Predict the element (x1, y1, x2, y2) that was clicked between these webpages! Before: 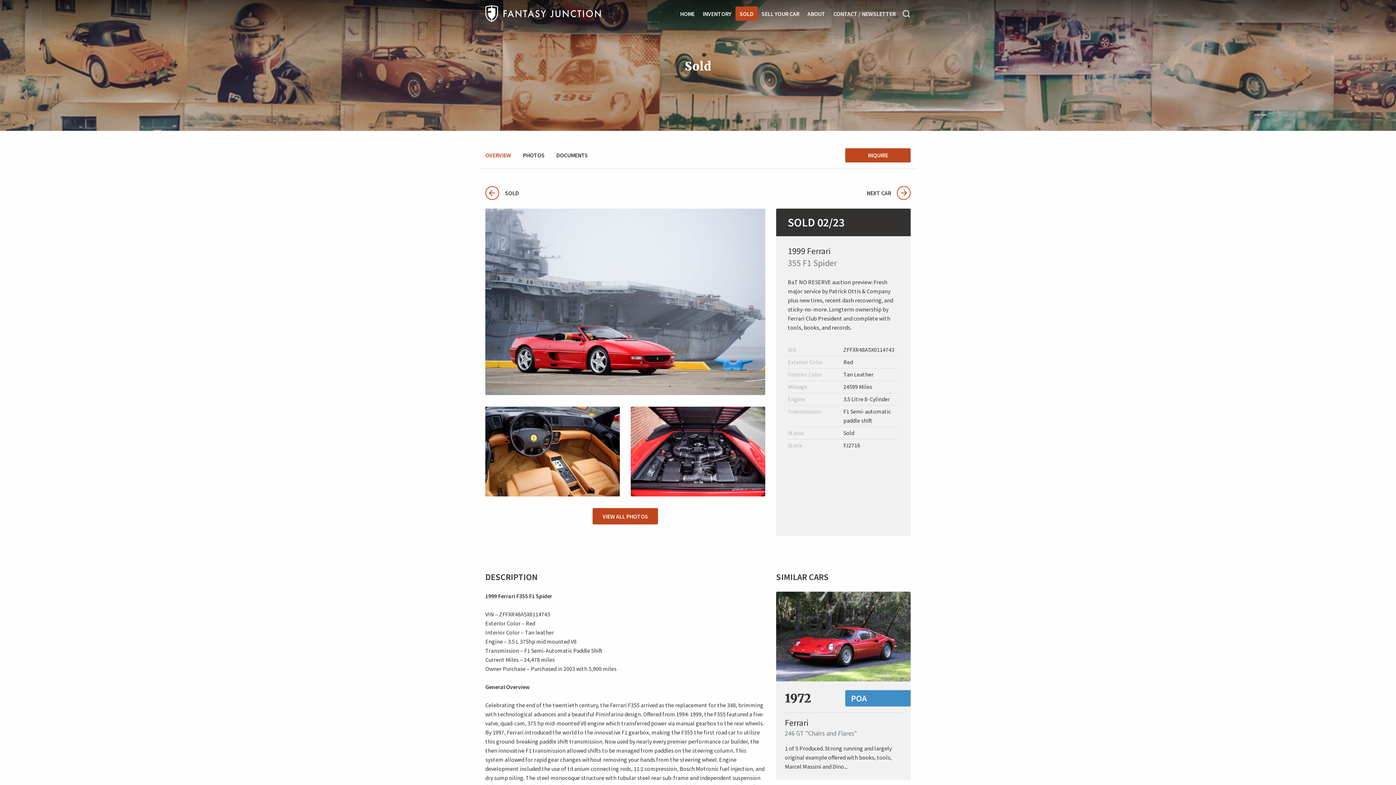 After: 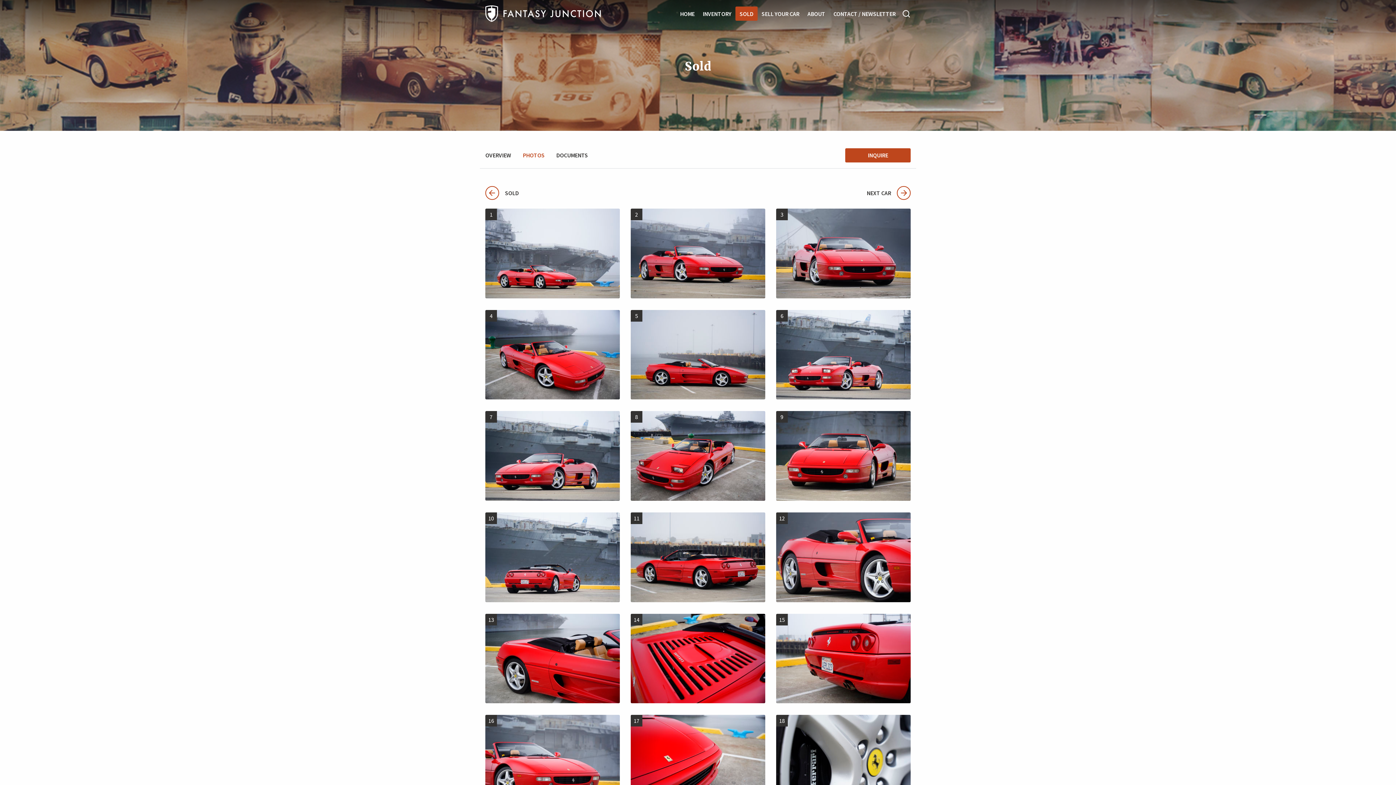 Action: label: PHOTOS bbox: (517, 148, 550, 162)